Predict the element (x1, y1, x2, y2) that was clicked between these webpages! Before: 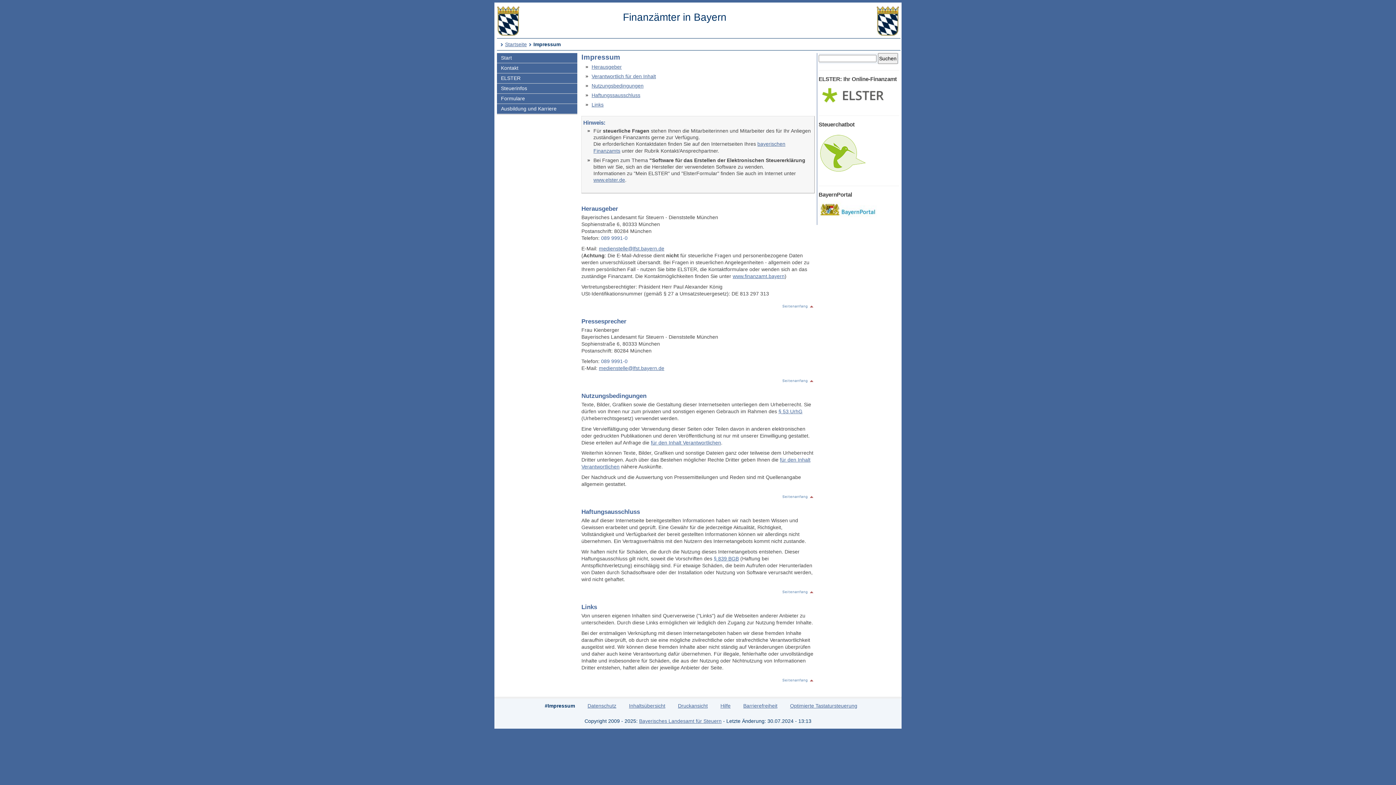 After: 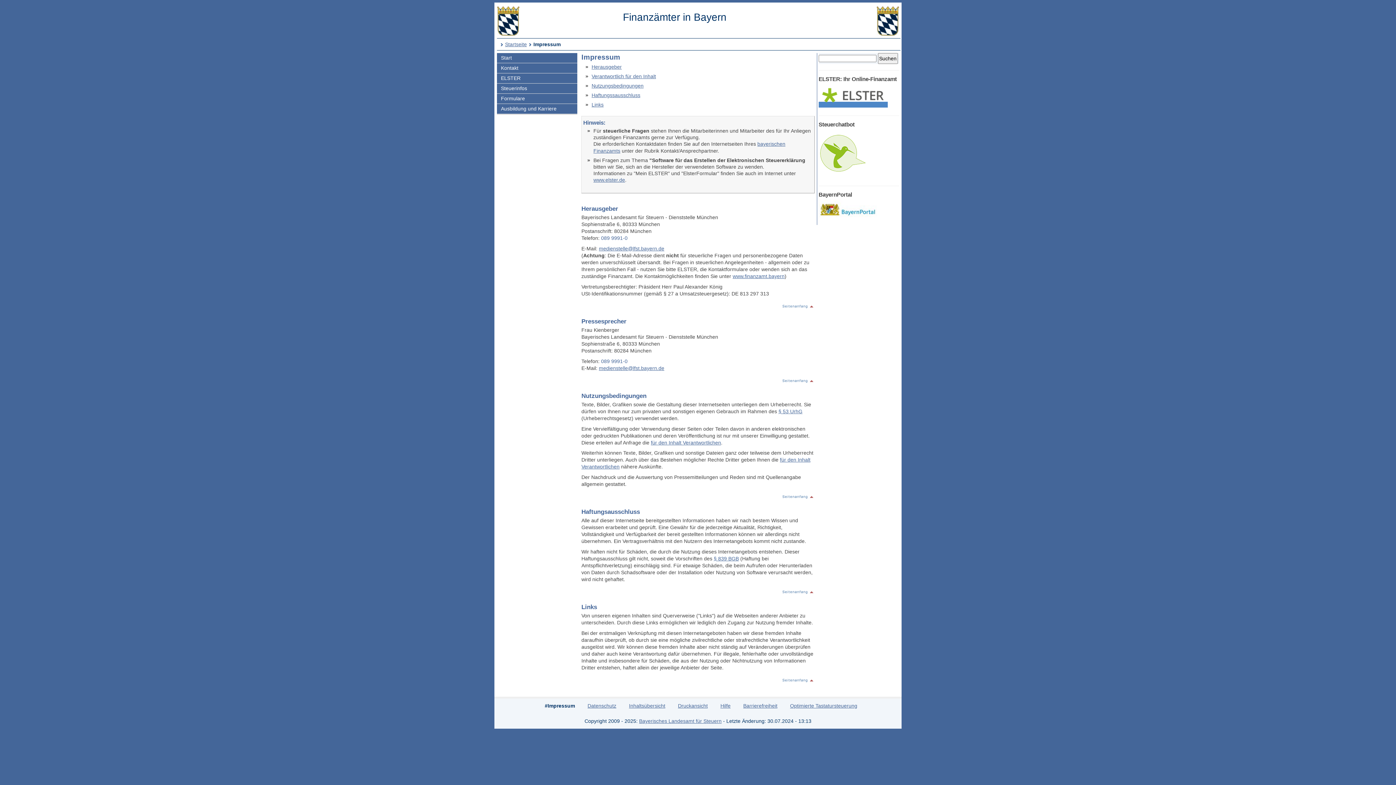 Action: bbox: (818, 101, 887, 107)